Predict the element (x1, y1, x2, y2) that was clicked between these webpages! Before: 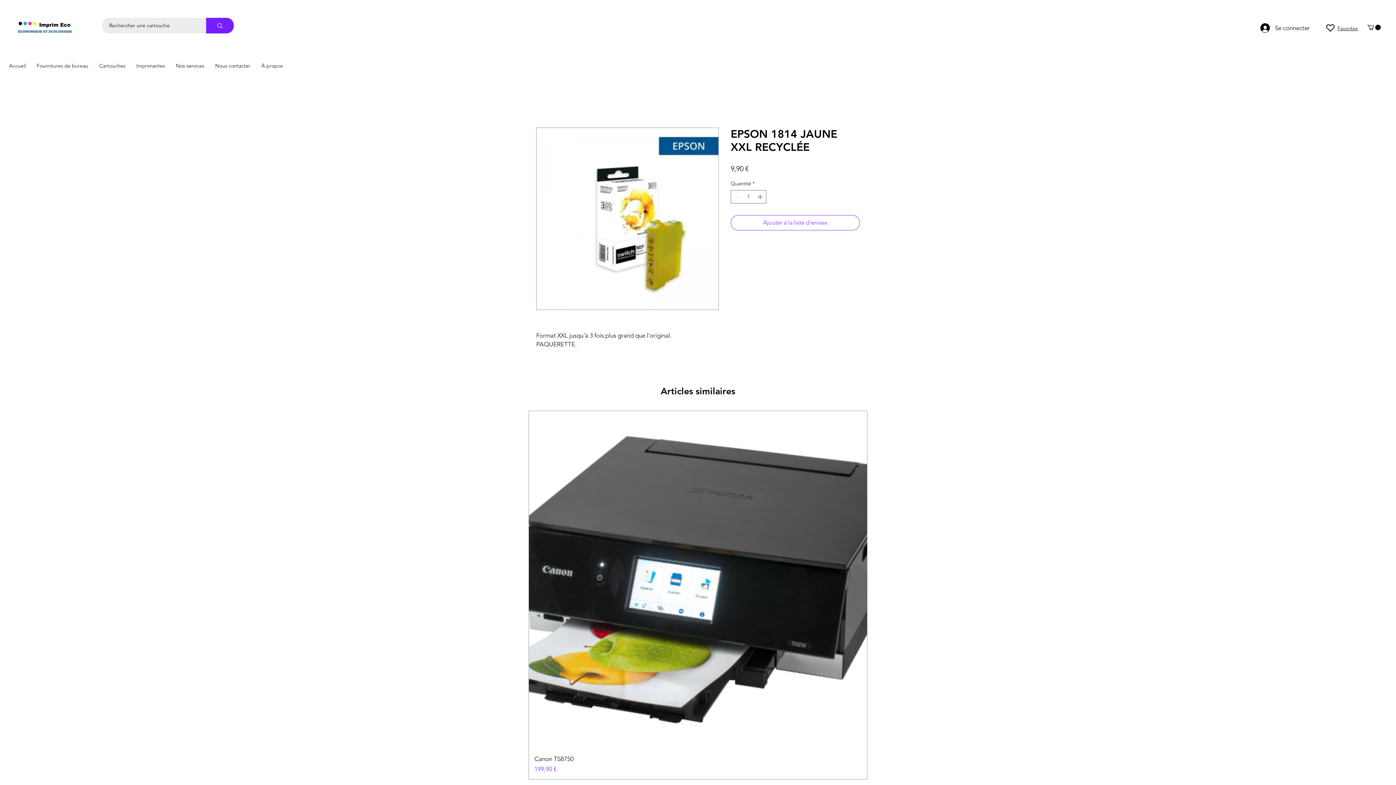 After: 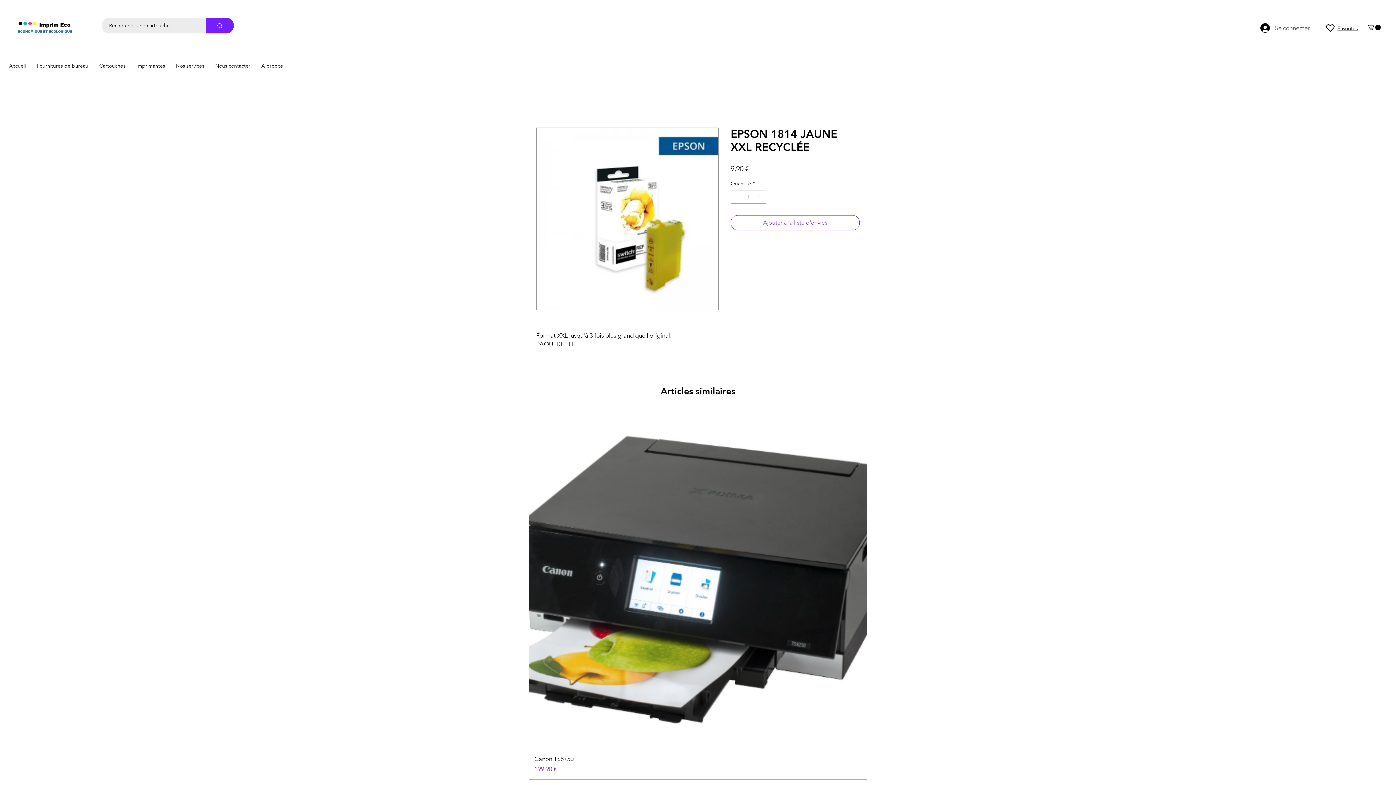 Action: label: Se connecter bbox: (1255, 21, 1299, 34)